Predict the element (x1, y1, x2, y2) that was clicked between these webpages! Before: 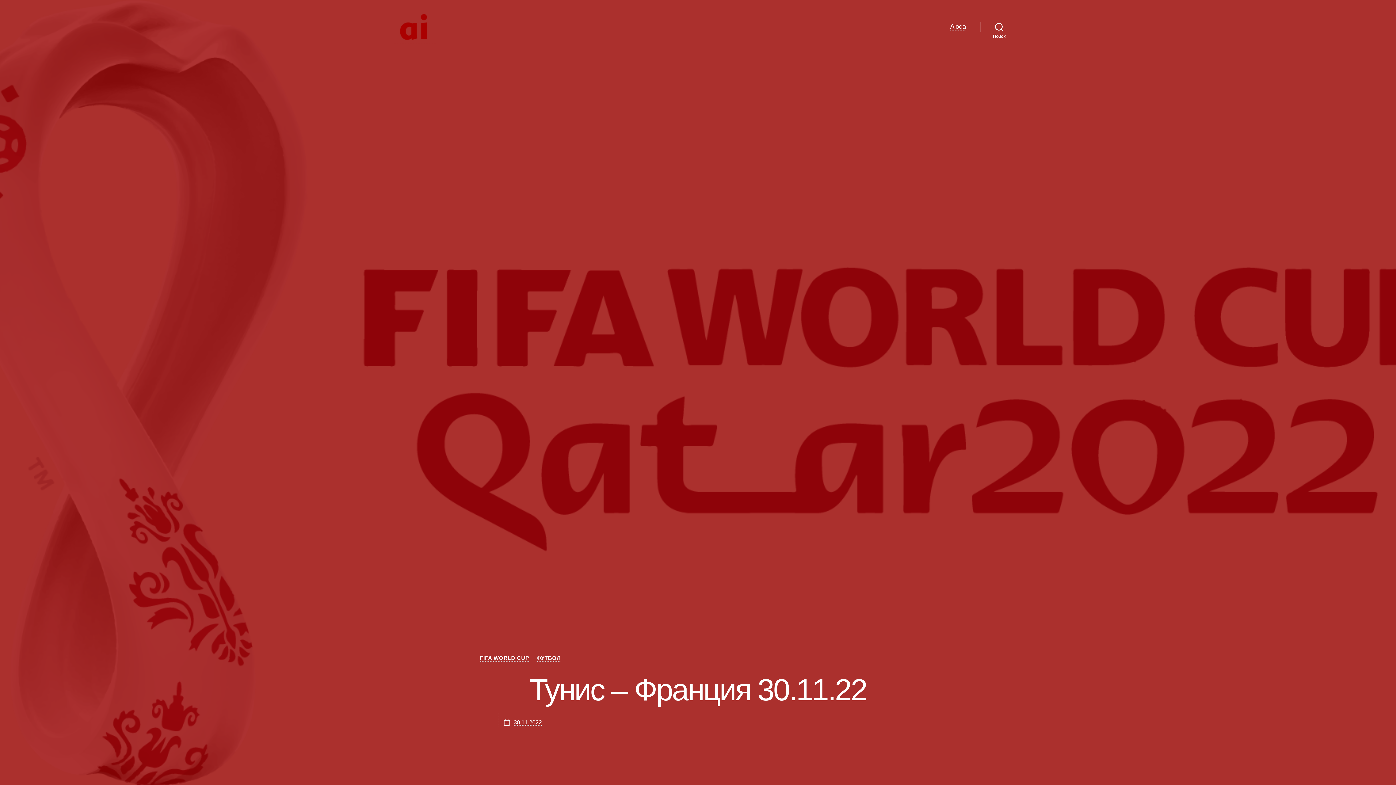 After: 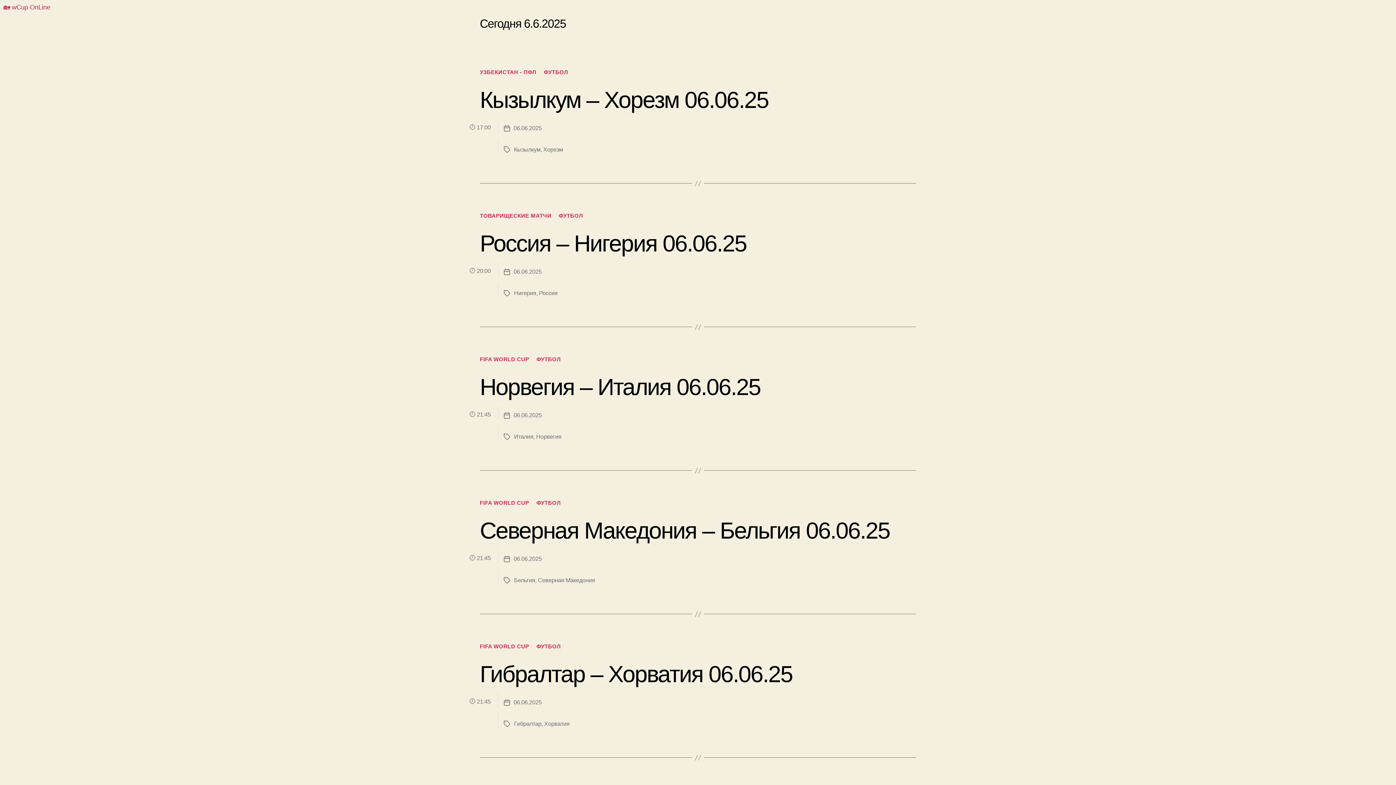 Action: bbox: (392, 10, 436, 43)